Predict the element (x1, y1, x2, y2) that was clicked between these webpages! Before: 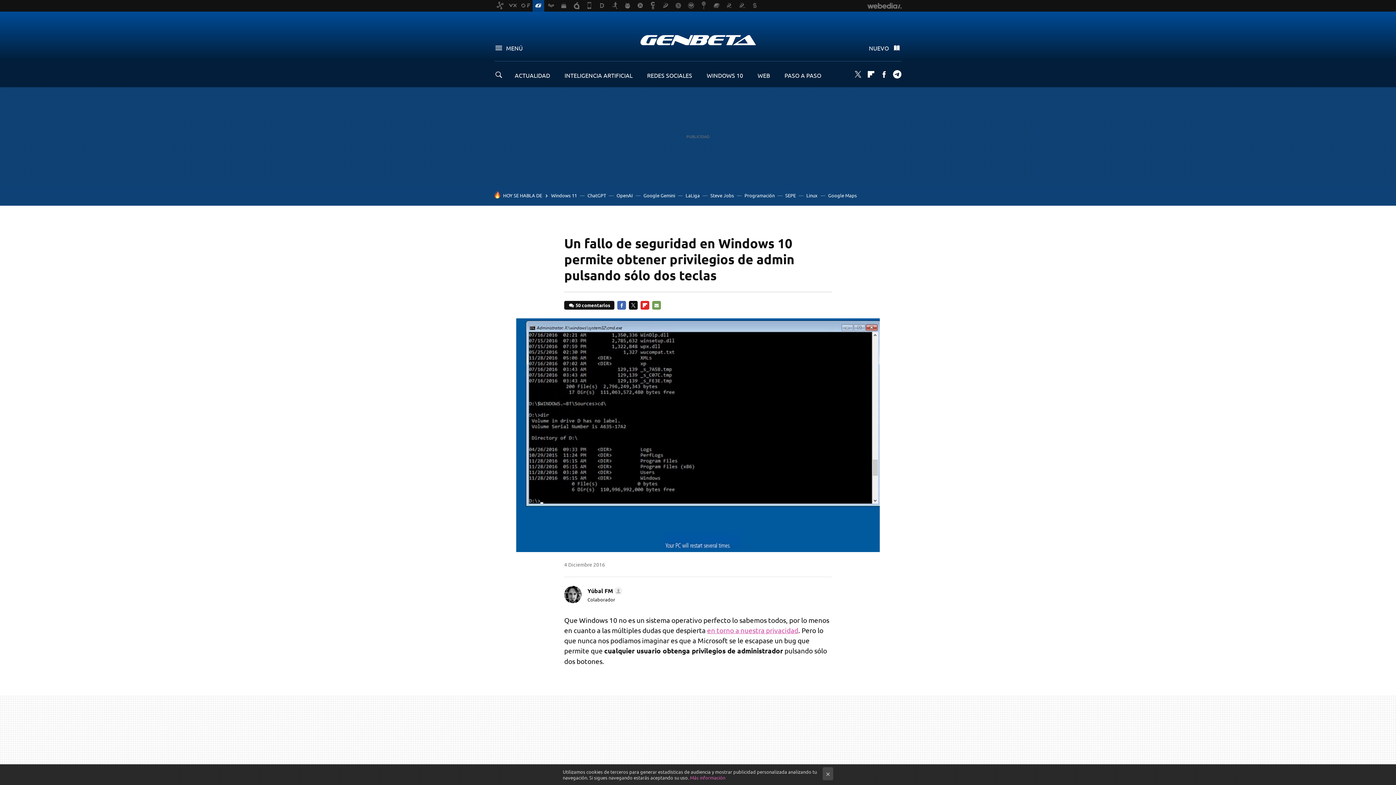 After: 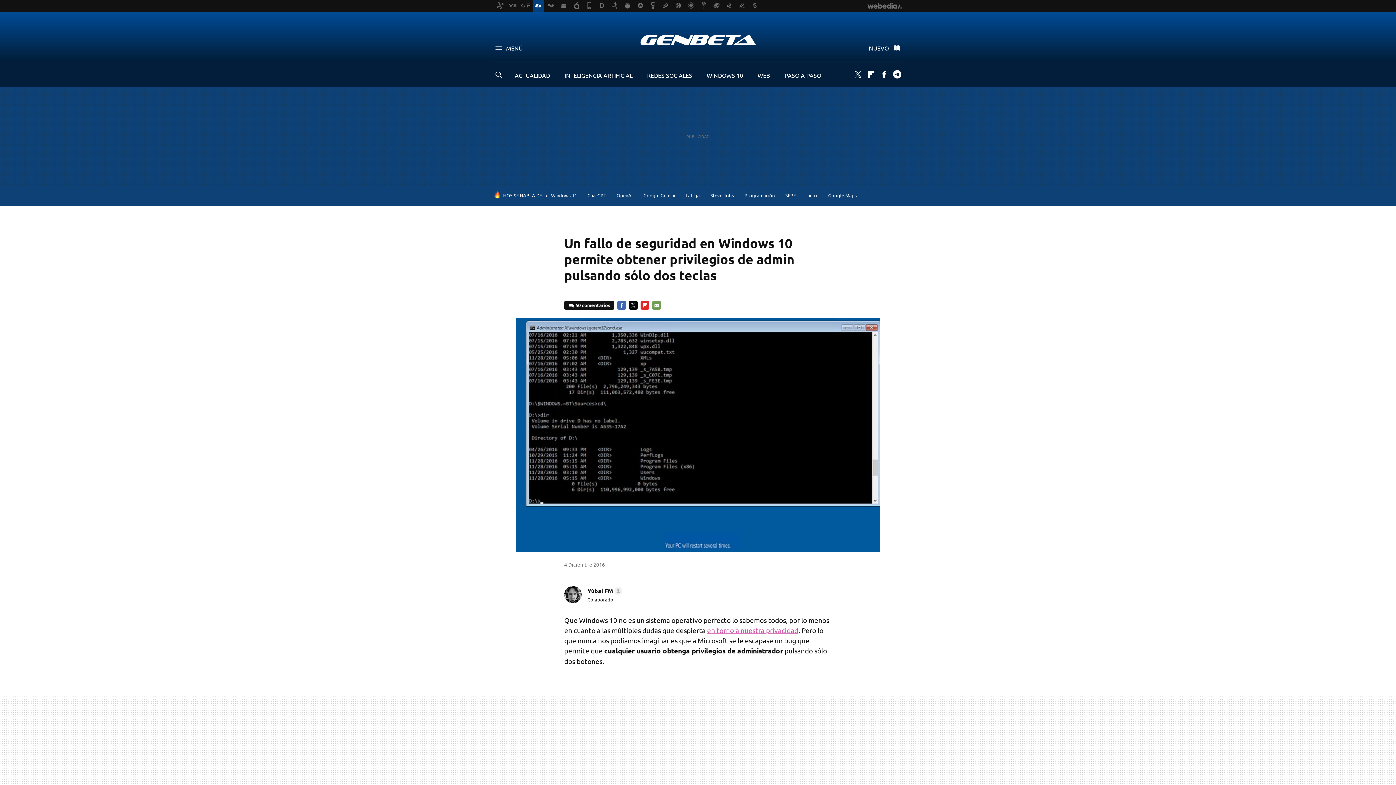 Action: label: × bbox: (822, 767, 833, 780)